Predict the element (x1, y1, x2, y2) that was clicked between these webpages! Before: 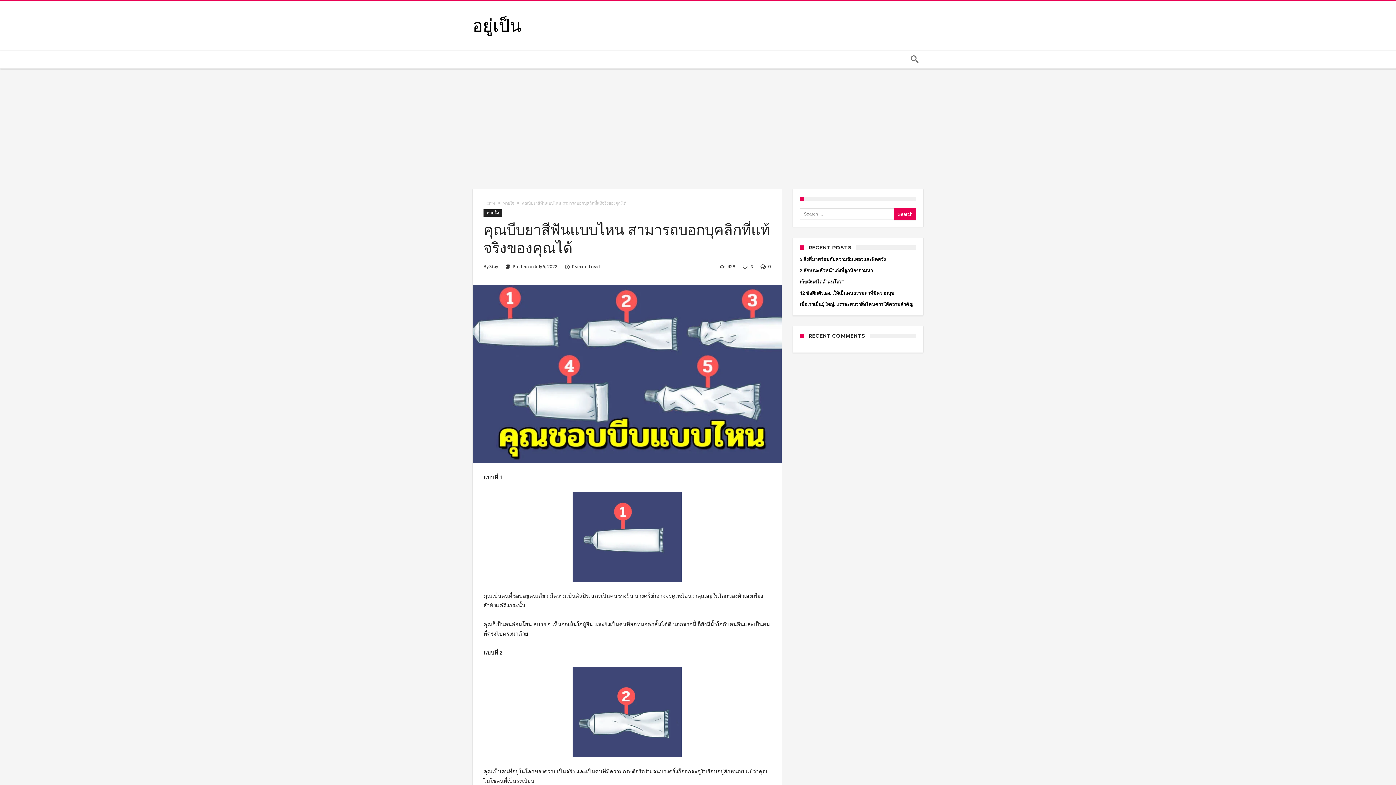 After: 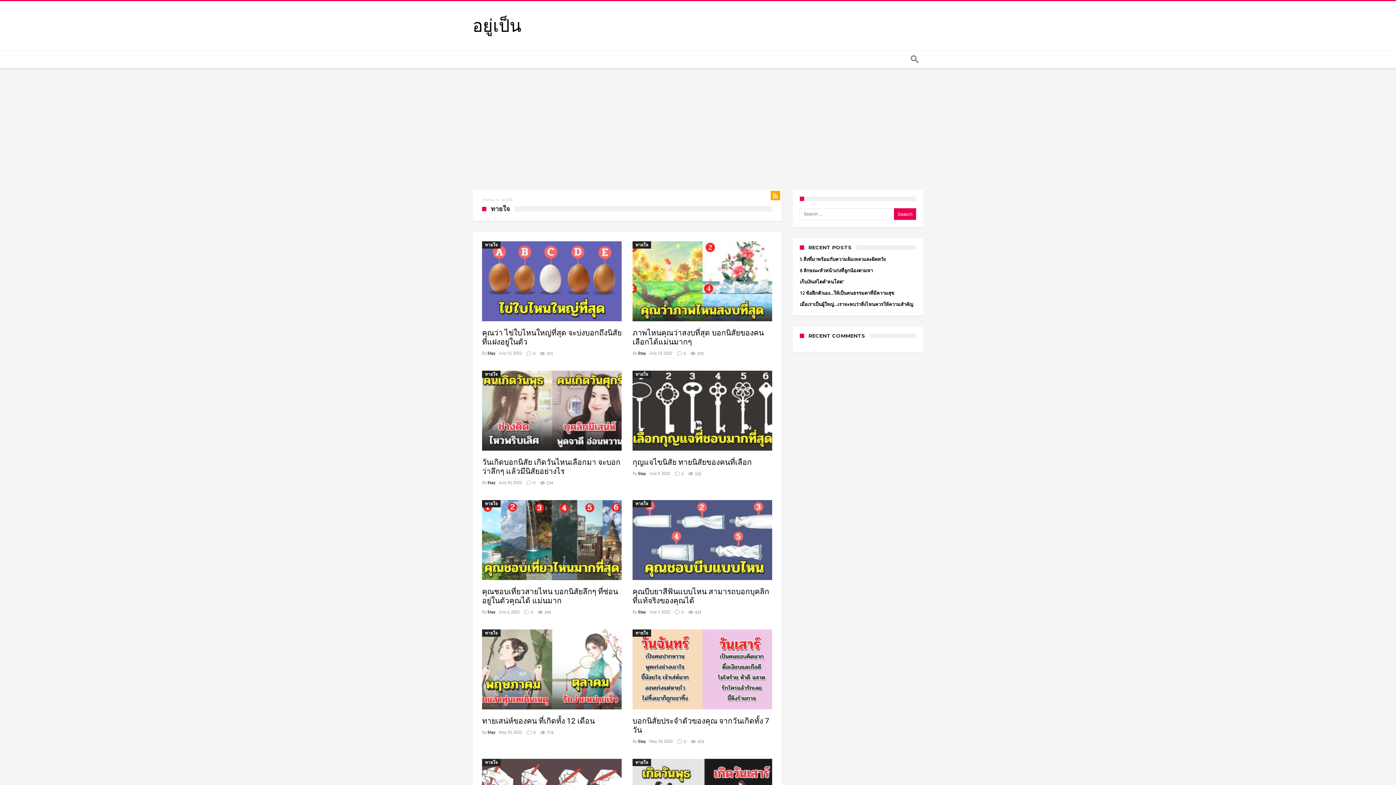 Action: label: ทายใจ bbox: (503, 200, 514, 205)